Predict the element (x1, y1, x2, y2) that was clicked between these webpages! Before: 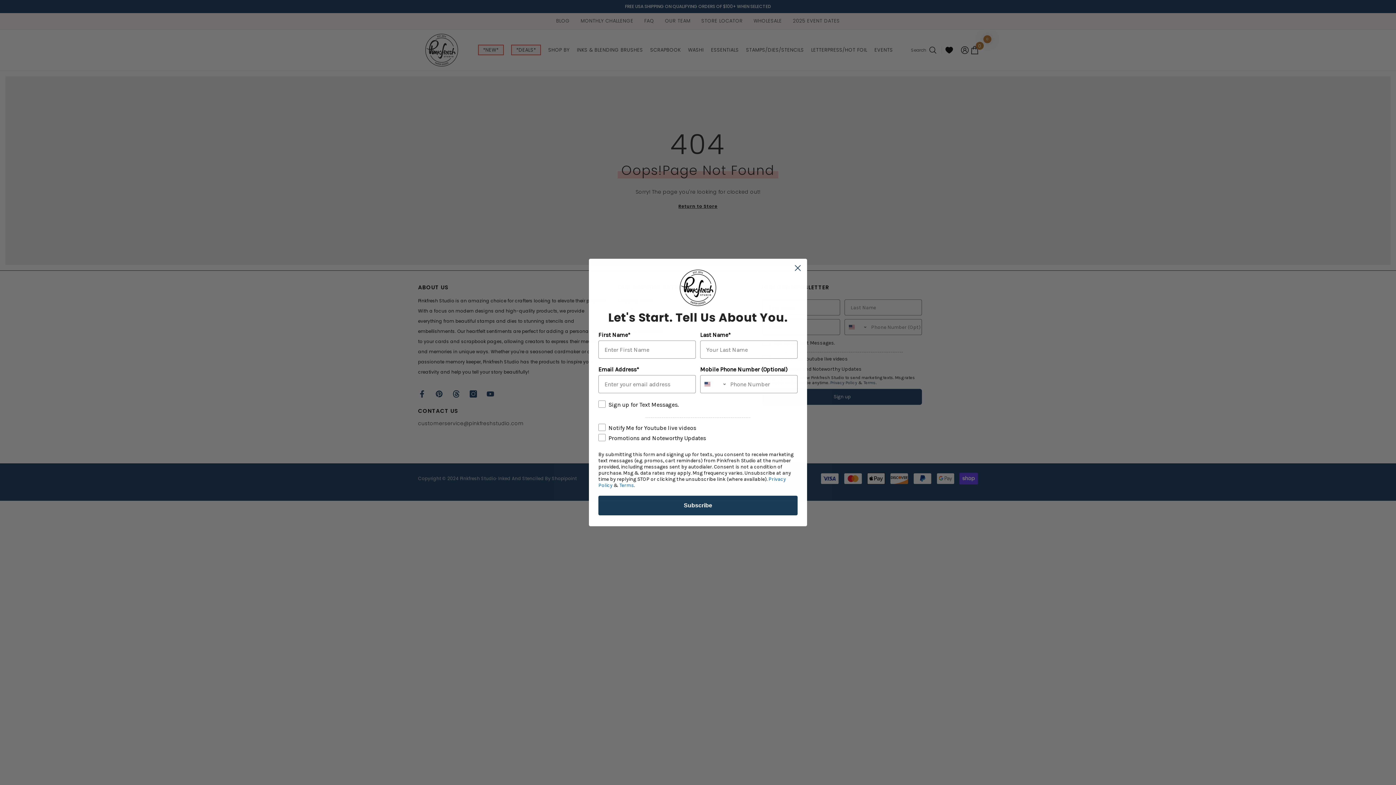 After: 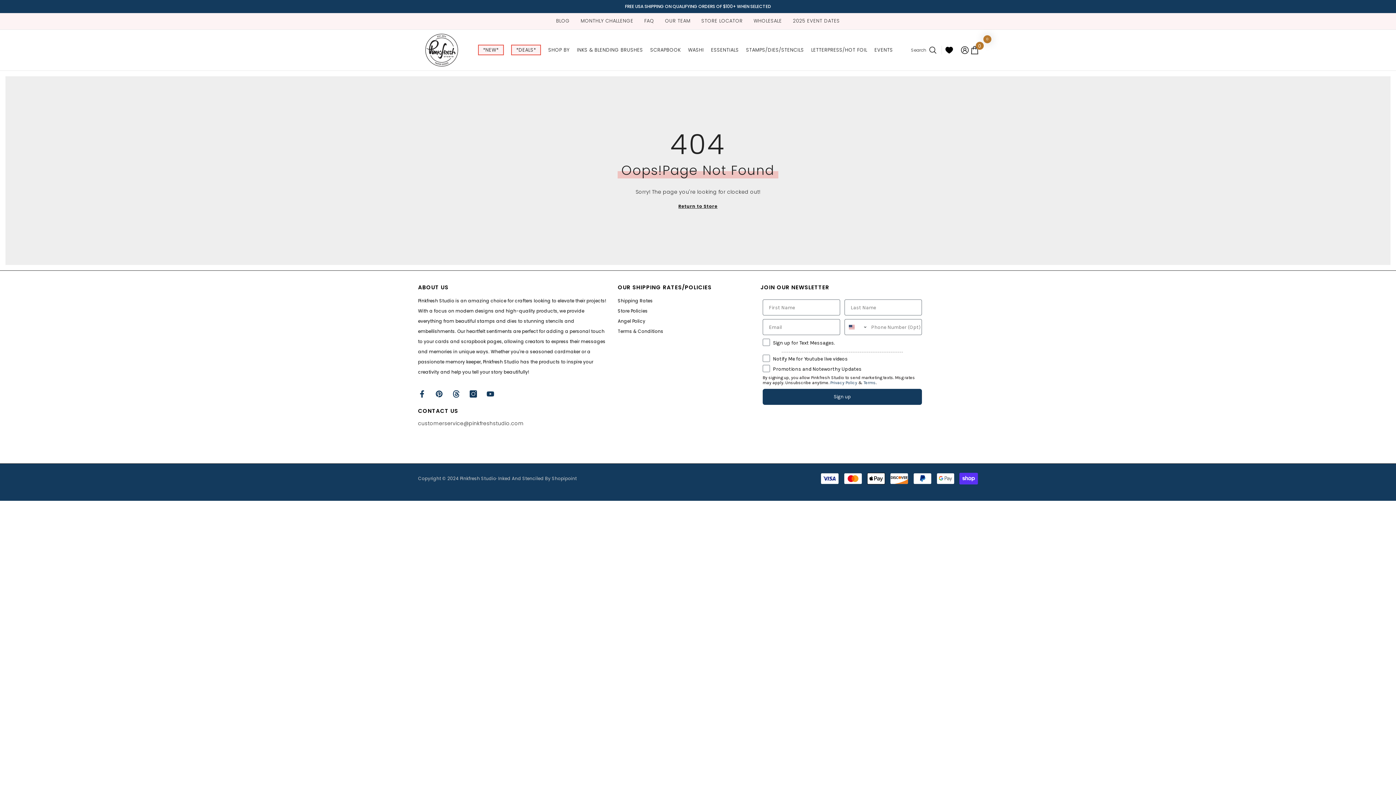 Action: label: Close dialog bbox: (791, 261, 804, 274)